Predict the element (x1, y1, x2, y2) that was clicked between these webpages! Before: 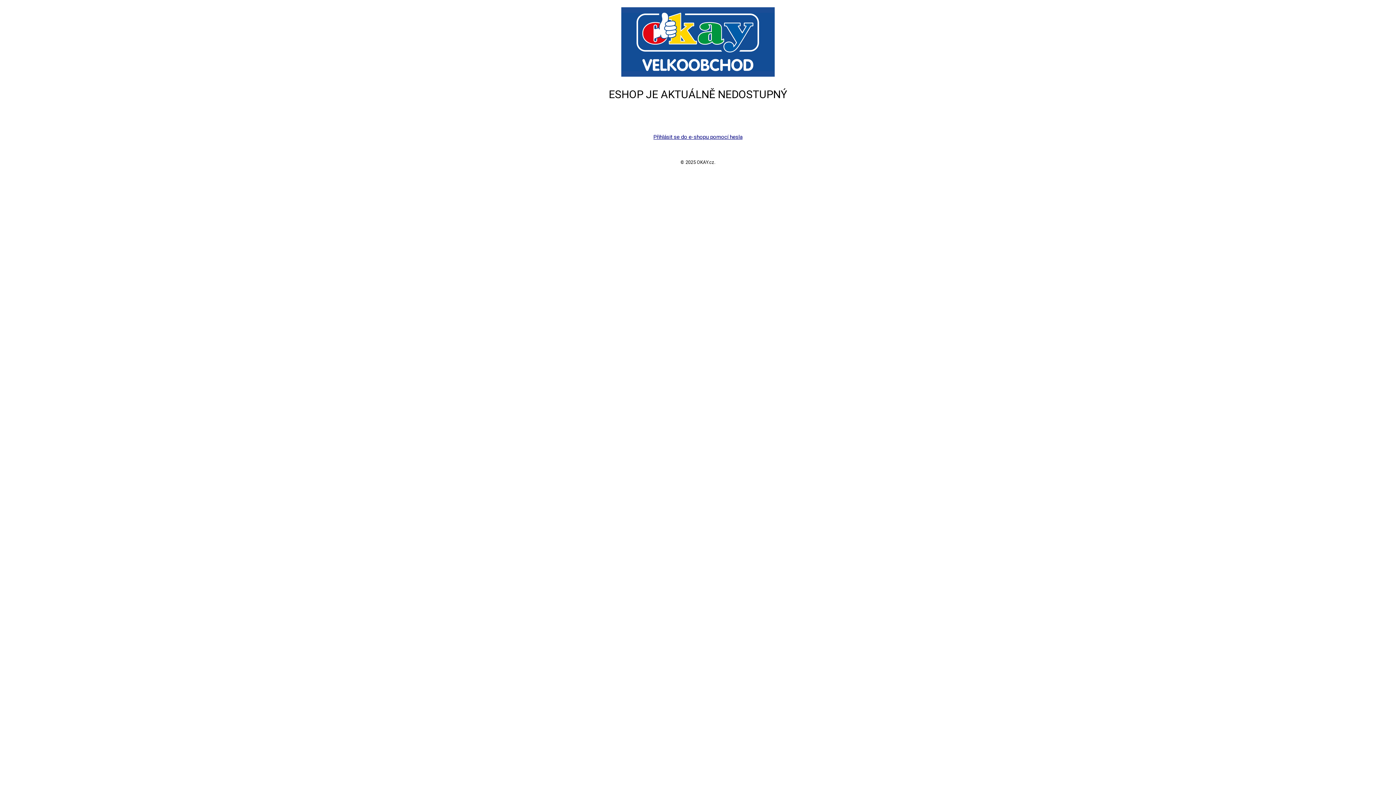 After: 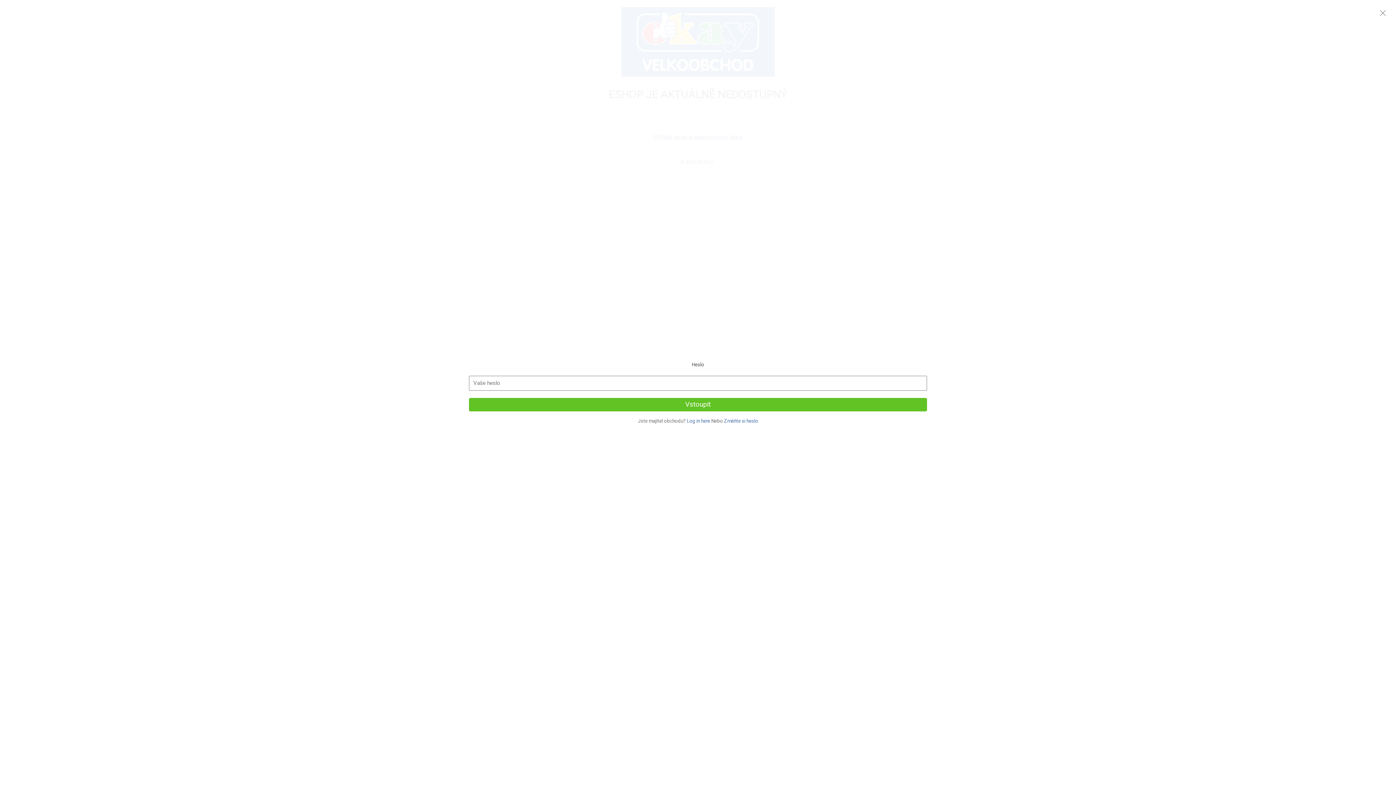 Action: label: Přihlásit se do e-shopu pomocí hesla bbox: (653, 133, 742, 140)